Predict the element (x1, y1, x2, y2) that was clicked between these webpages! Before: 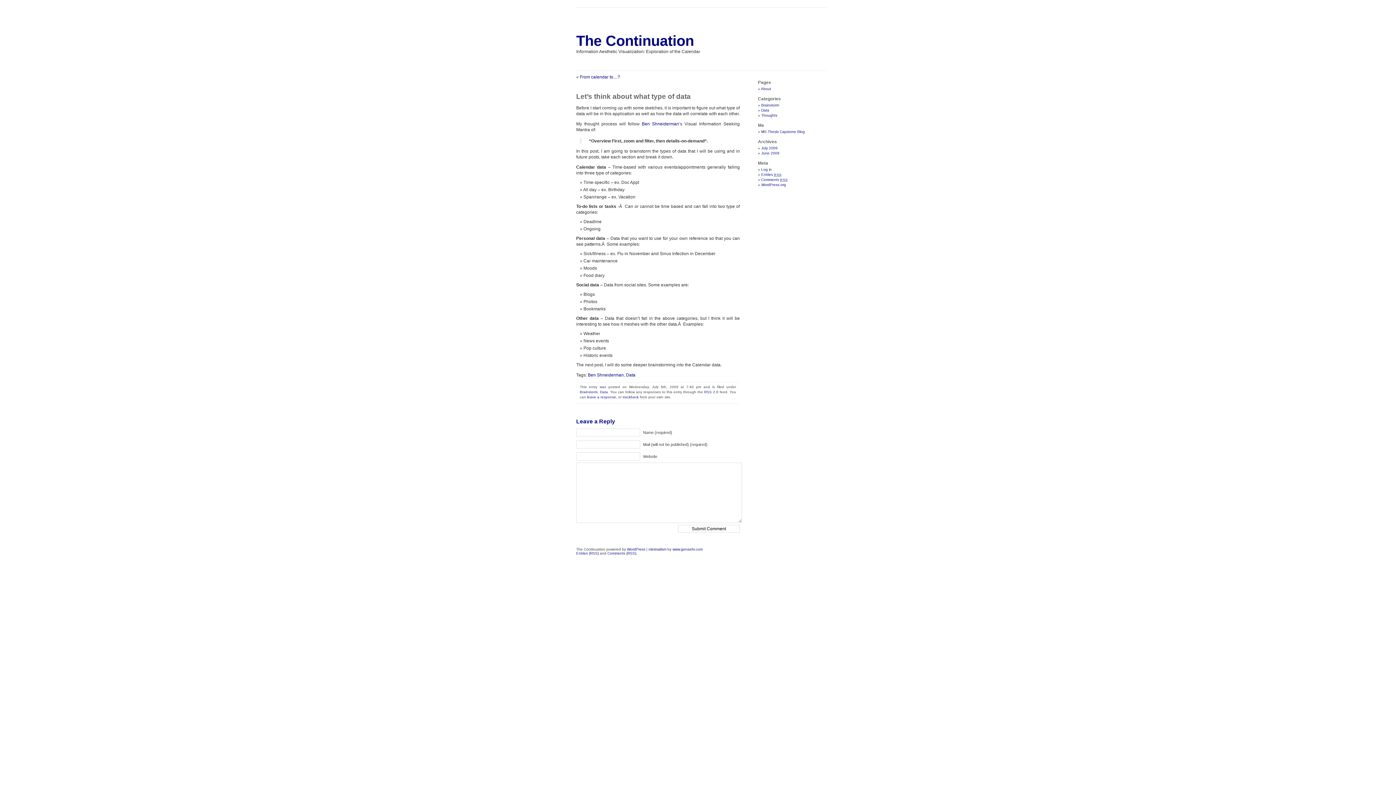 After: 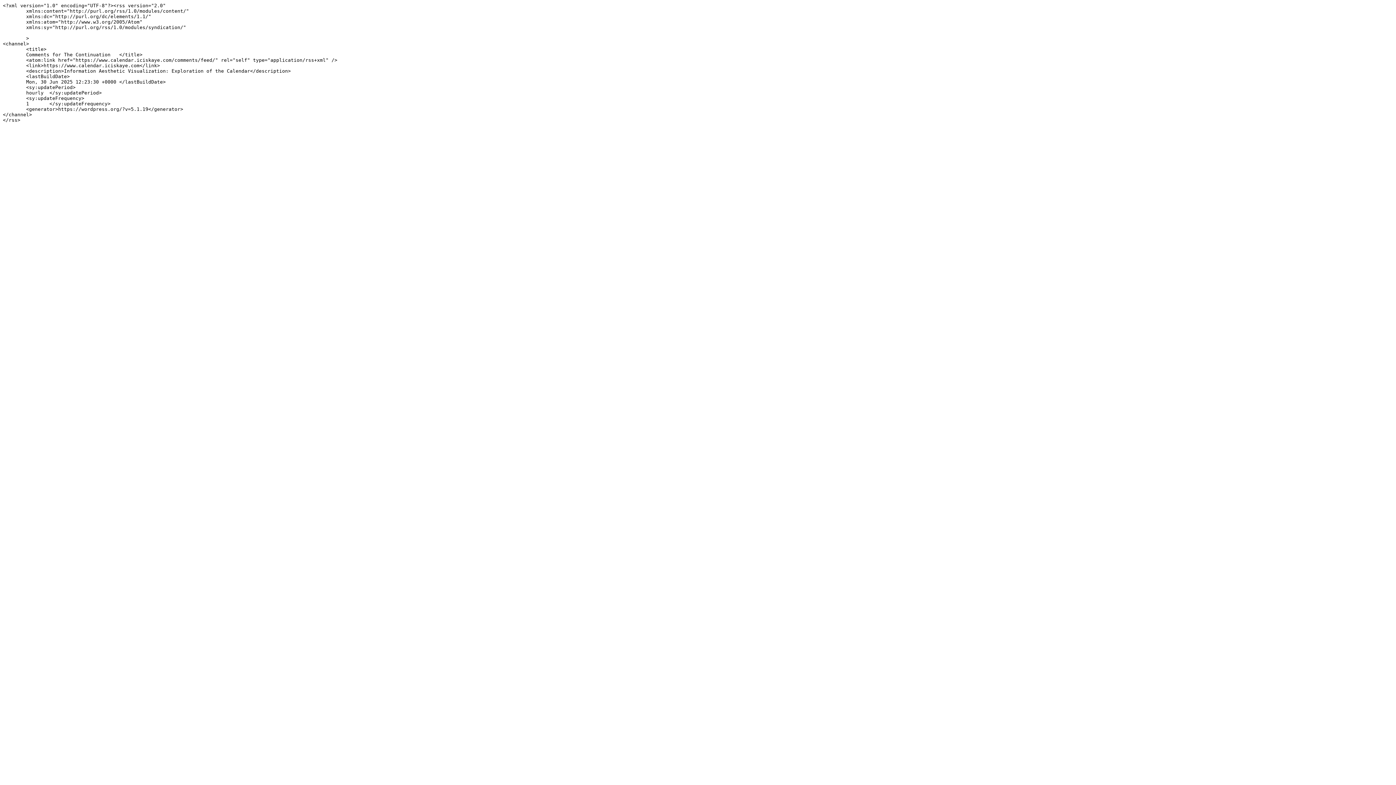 Action: bbox: (607, 551, 636, 555) label: Comments (RSS)